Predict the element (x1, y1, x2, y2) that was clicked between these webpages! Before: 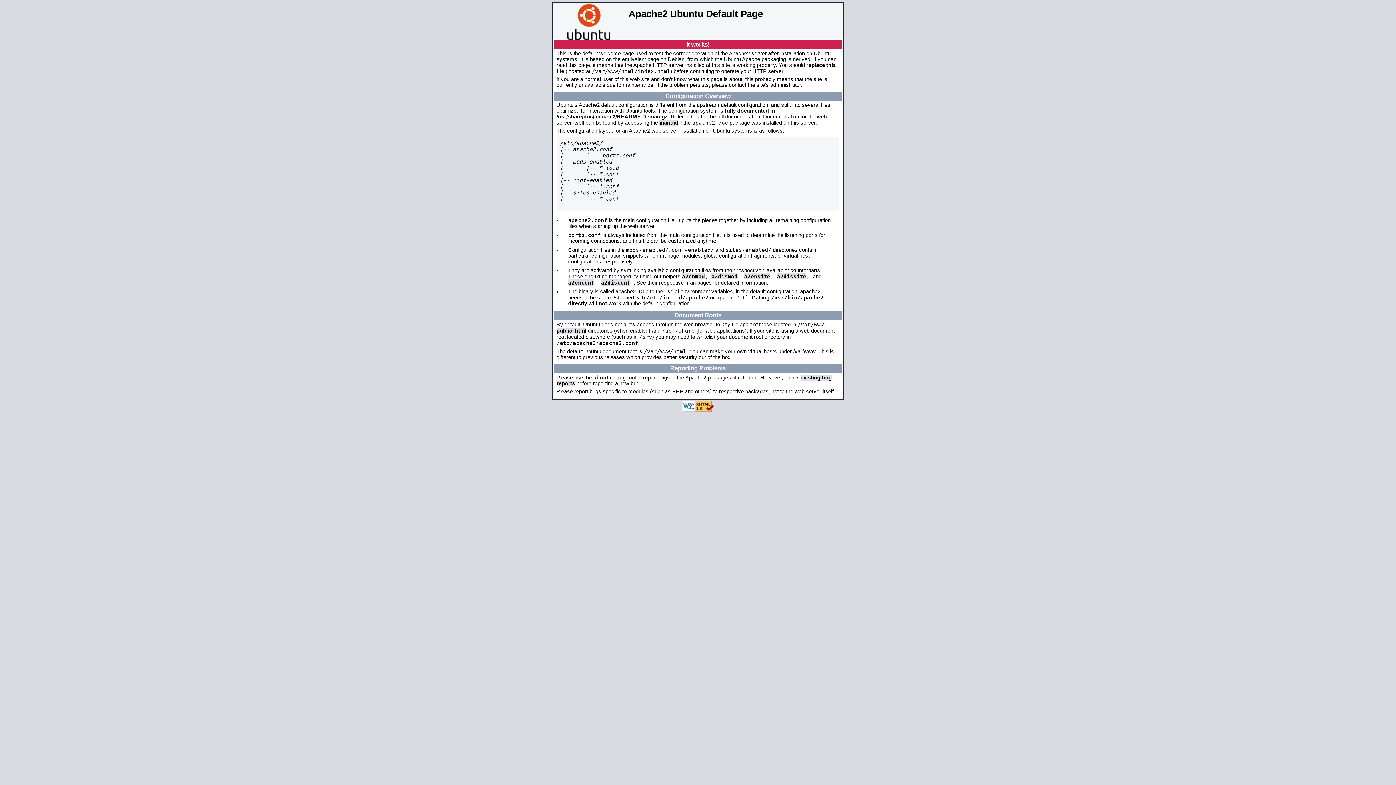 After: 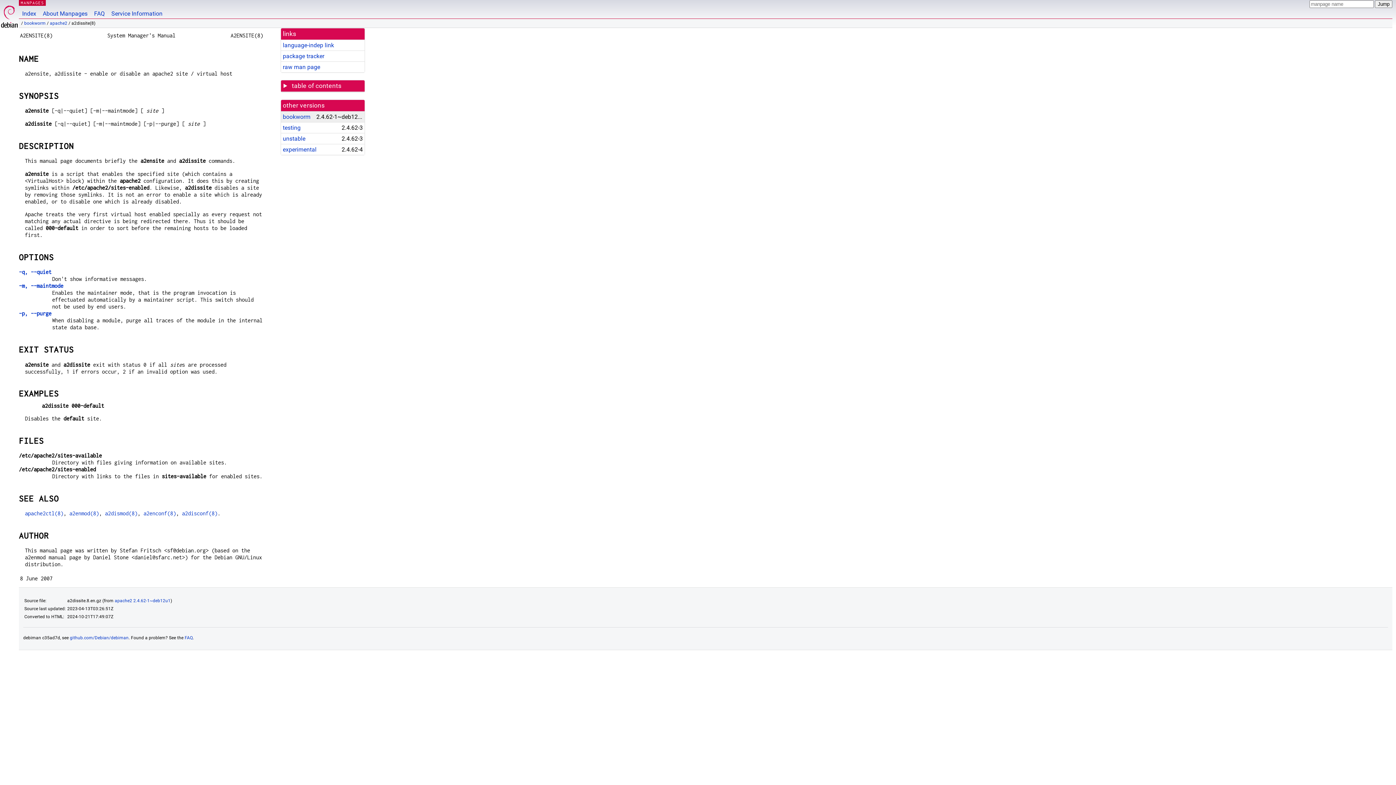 Action: label: a2dissite bbox: (777, 273, 806, 279)